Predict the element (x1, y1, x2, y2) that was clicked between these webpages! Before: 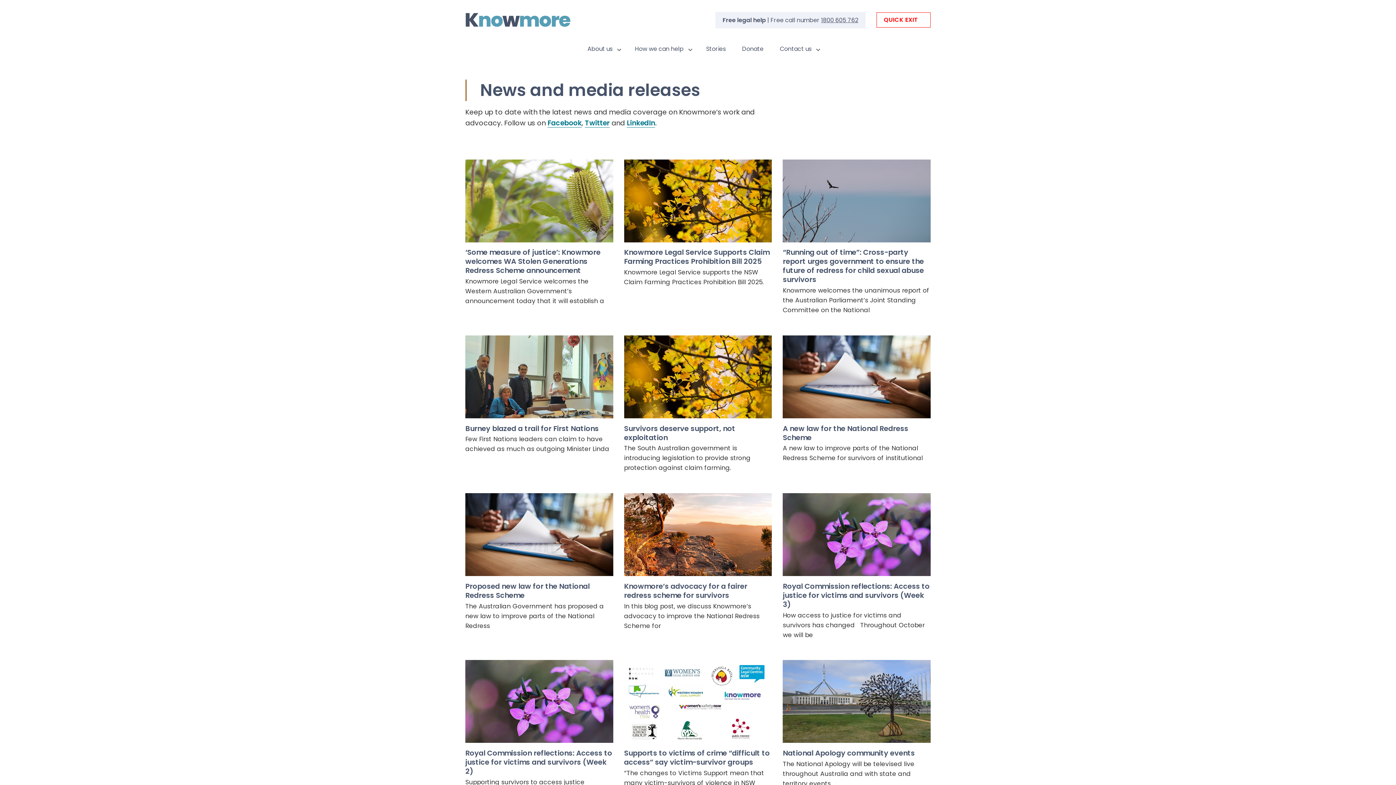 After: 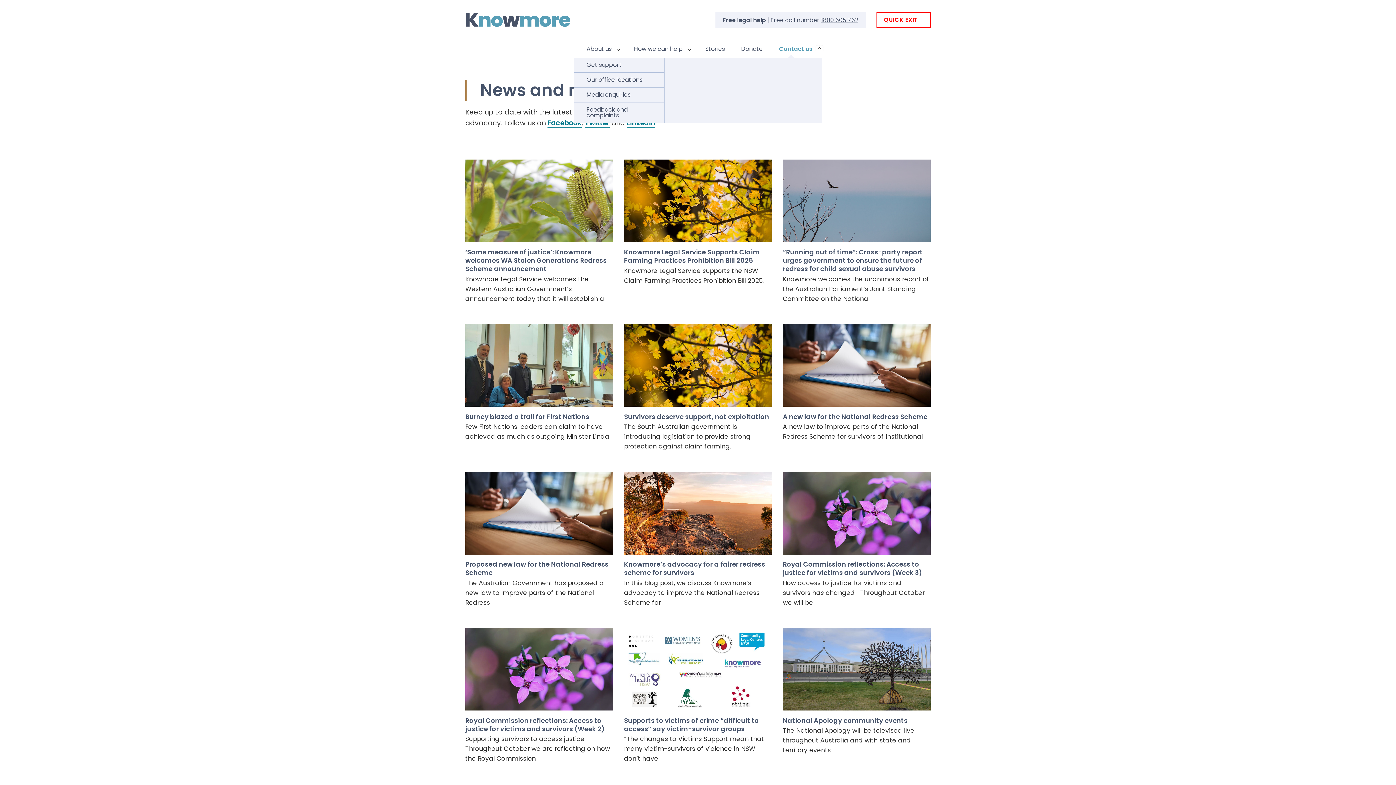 Action: label: Expand child menu bbox: (815, 46, 821, 51)